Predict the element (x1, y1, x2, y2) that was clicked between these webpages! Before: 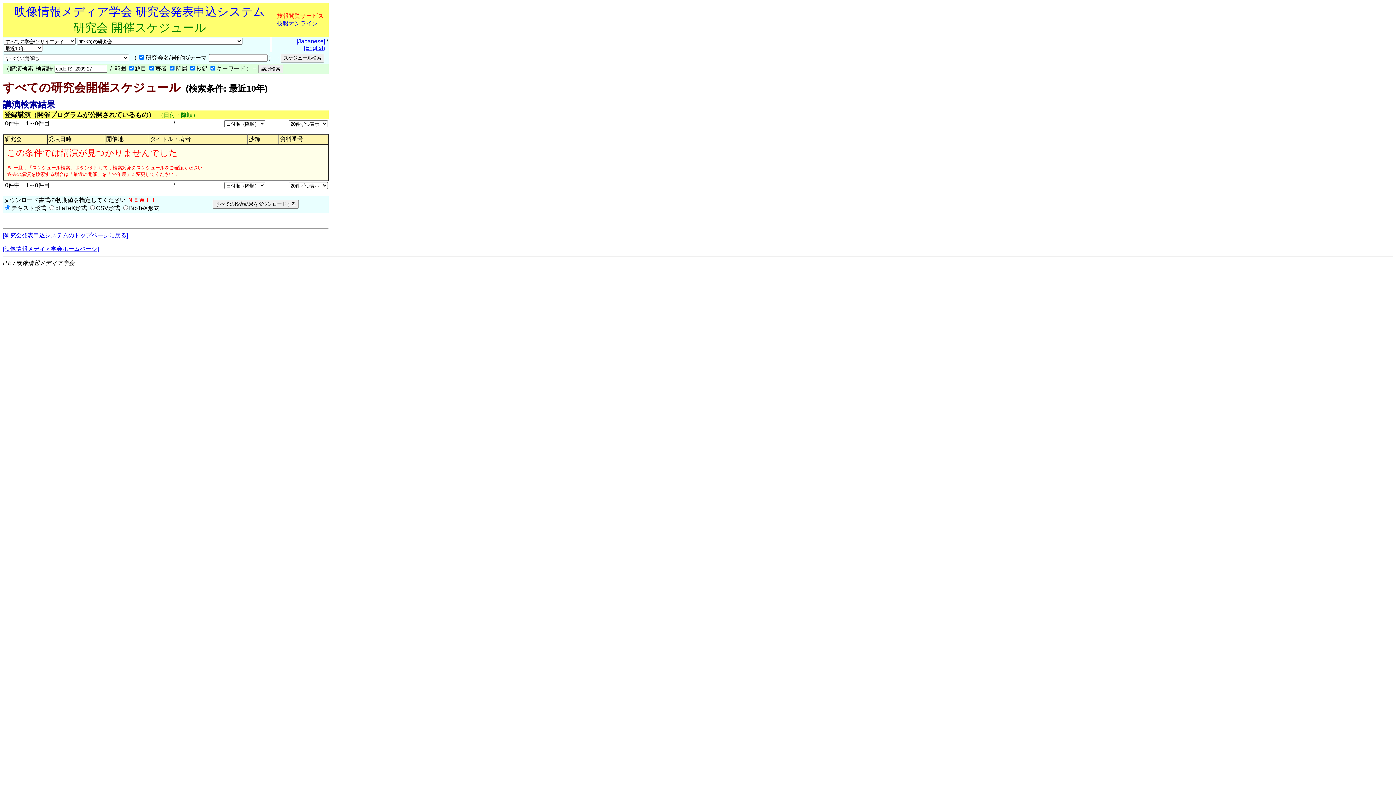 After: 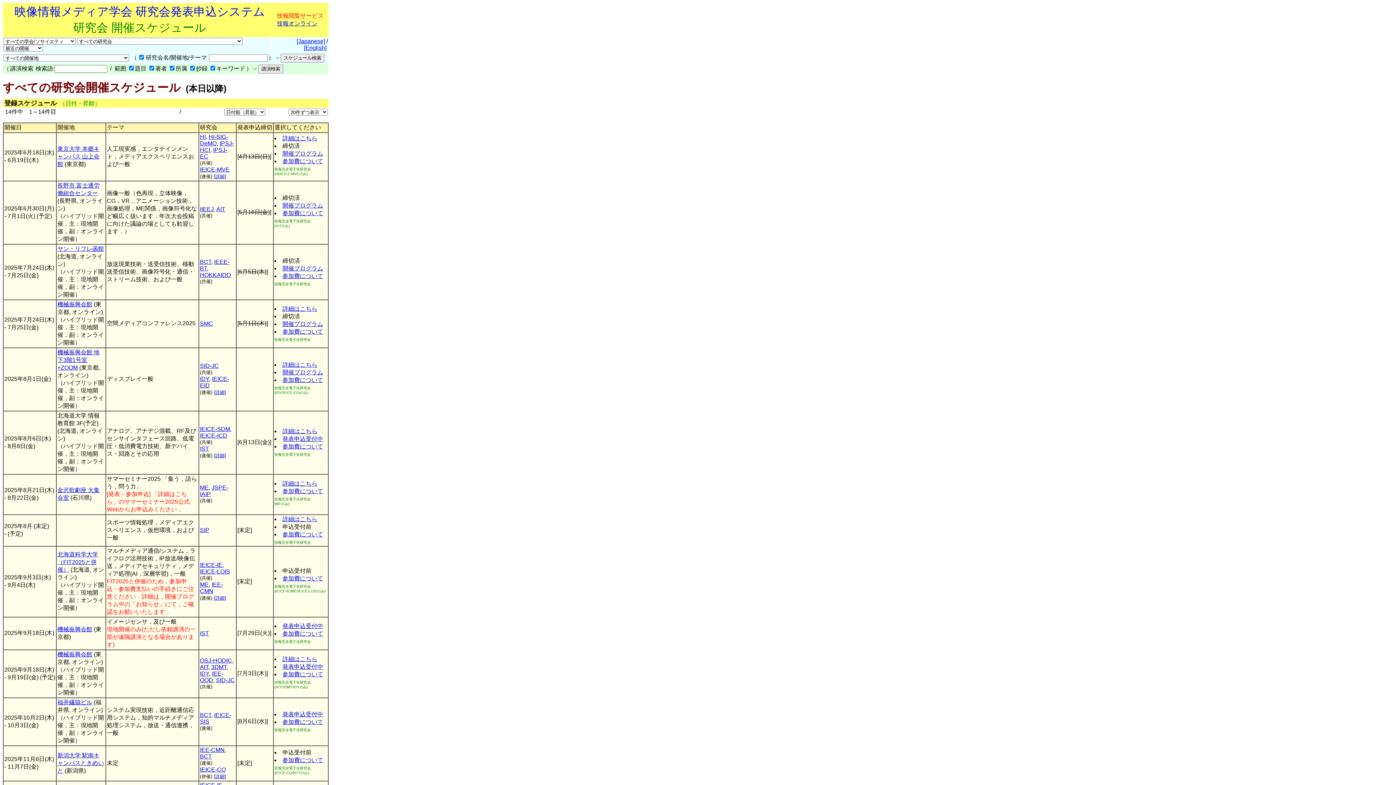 Action: bbox: (2, 232, 128, 238) label: [研究会発表申込システムのトップページに戻る]